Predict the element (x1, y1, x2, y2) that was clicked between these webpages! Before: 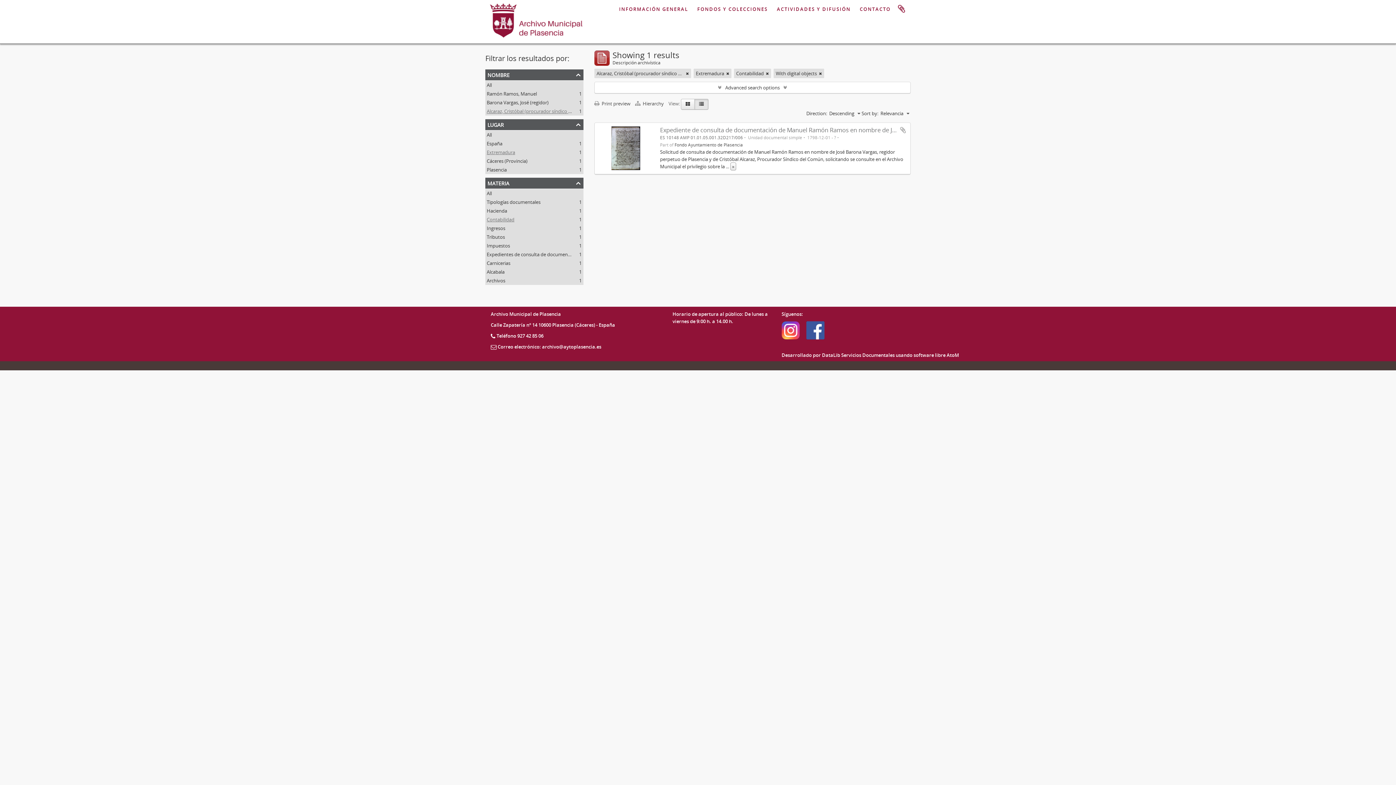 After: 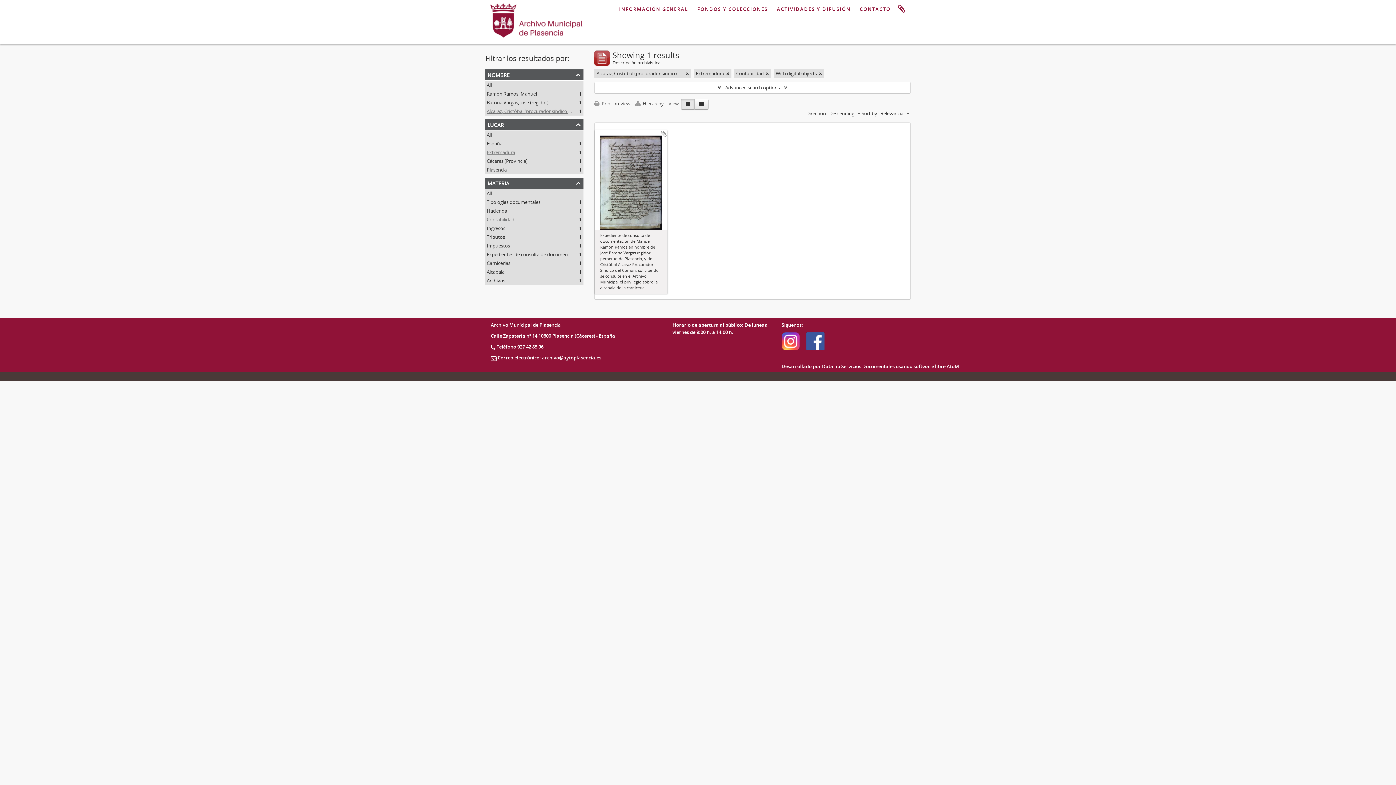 Action: bbox: (681, 98, 694, 109)